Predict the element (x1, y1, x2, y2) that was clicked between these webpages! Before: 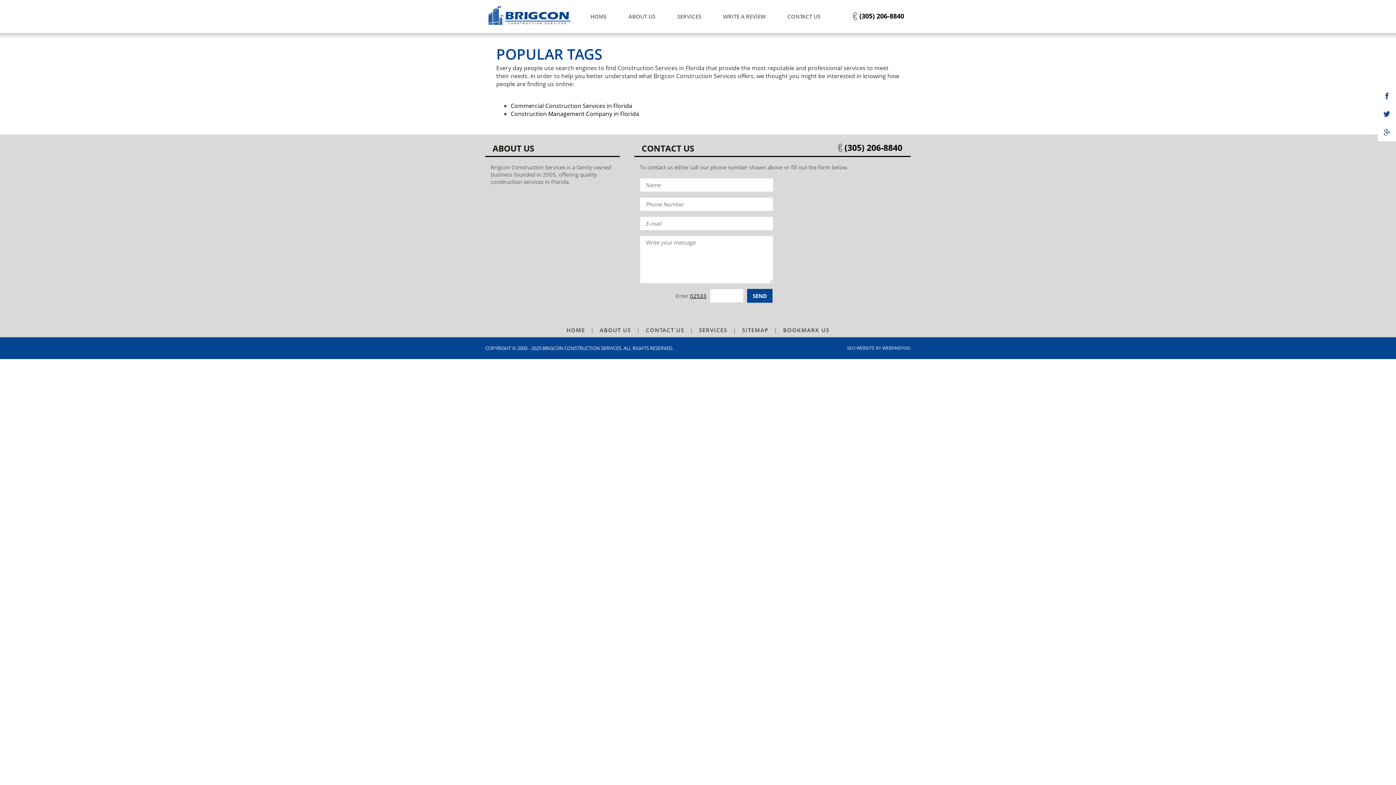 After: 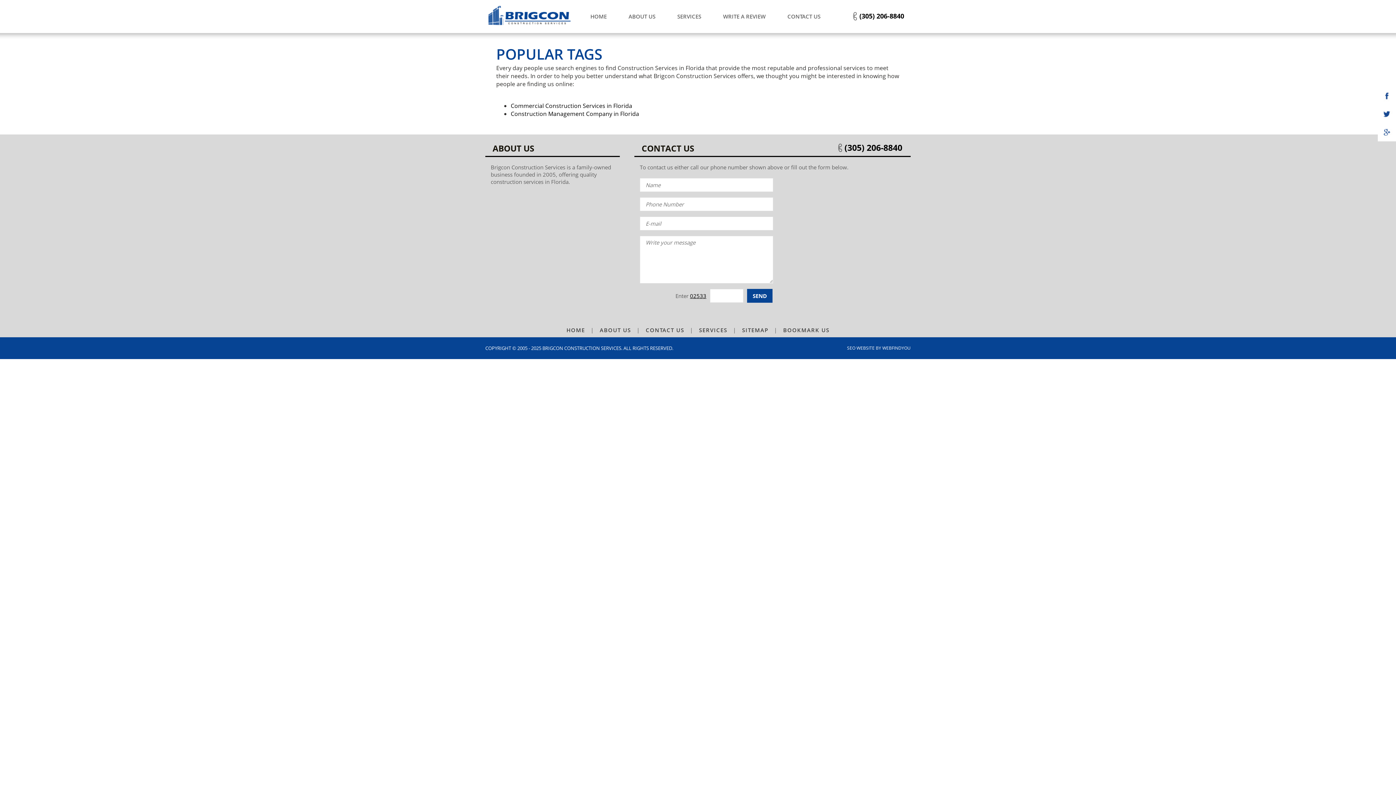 Action: bbox: (859, 11, 904, 20) label: Call Brigcon Construction Services